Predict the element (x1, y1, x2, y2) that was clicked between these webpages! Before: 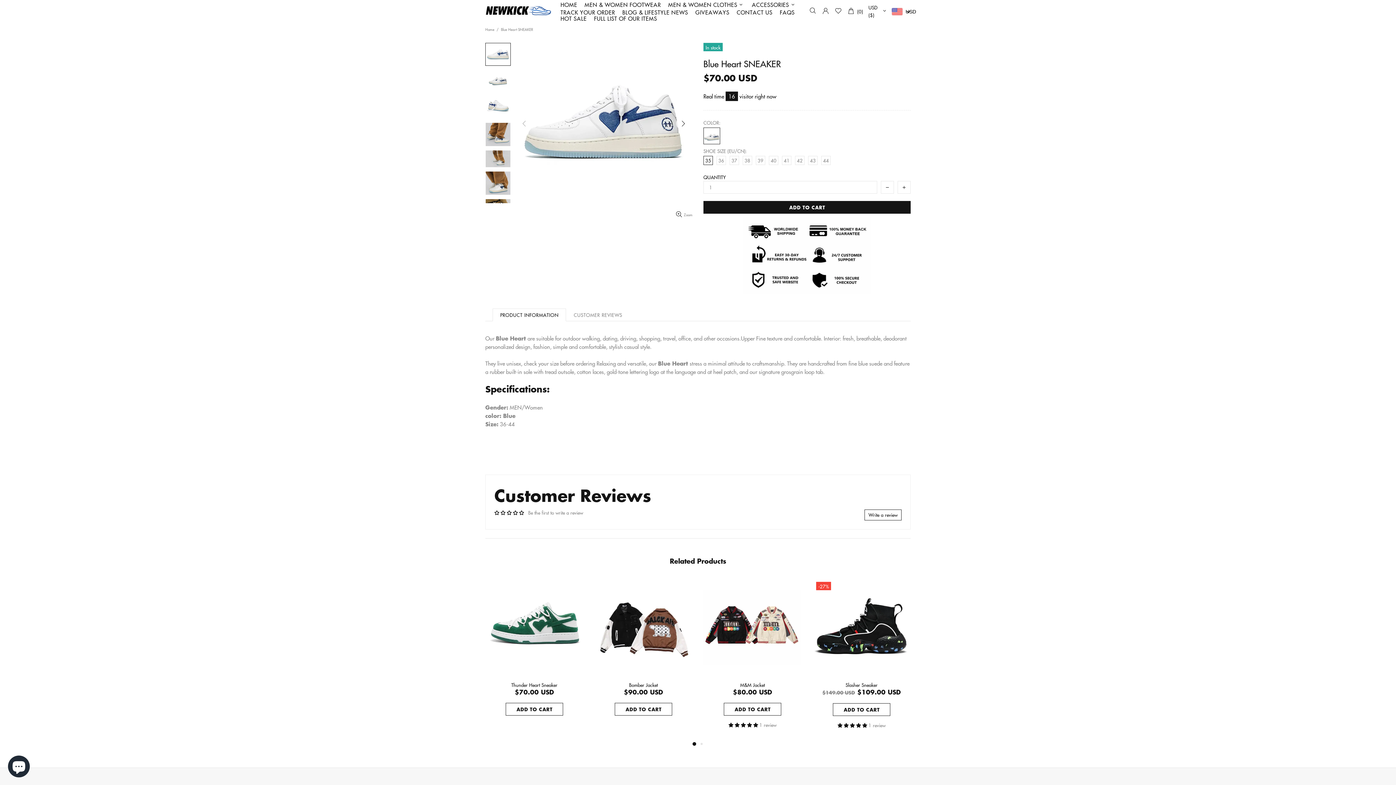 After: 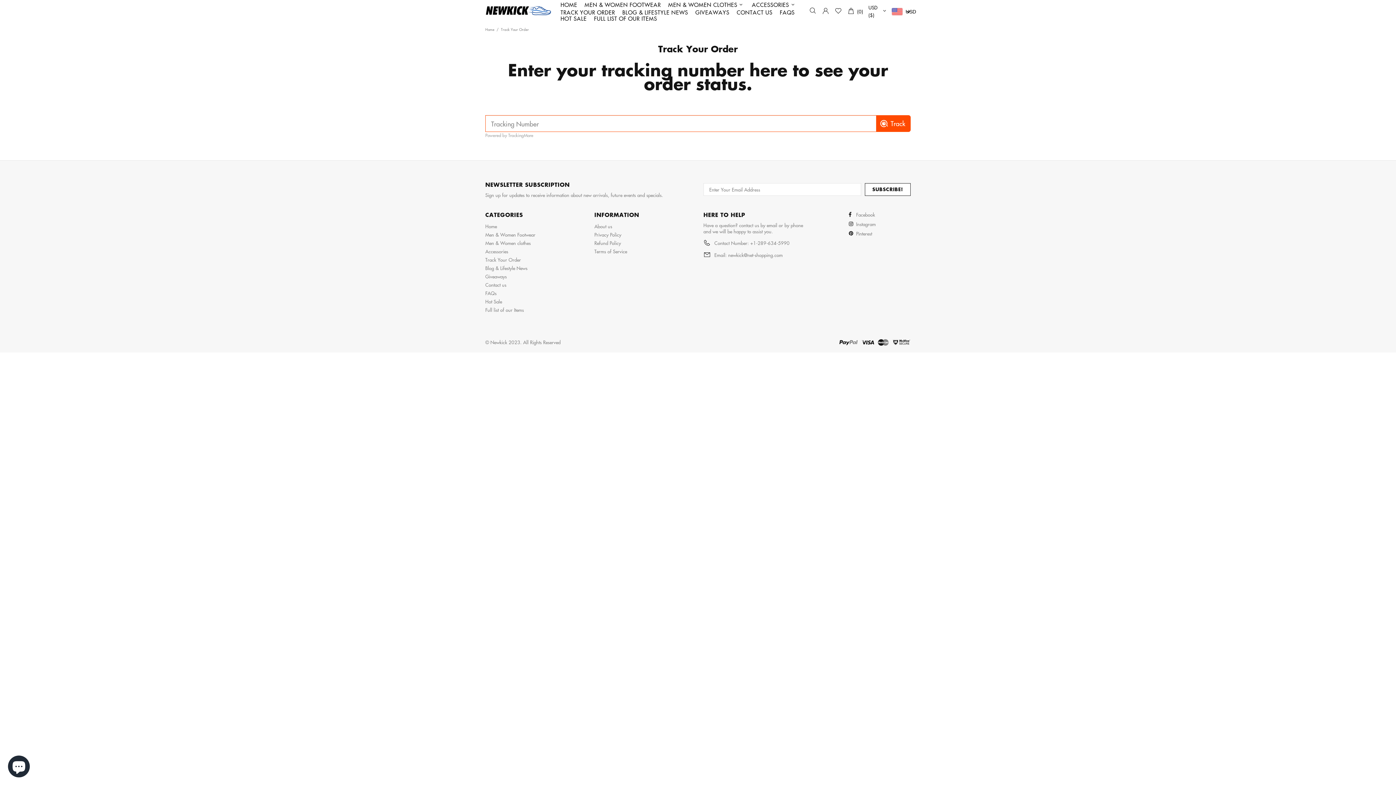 Action: bbox: (557, 9, 618, 15) label: TRACK YOUR ORDER